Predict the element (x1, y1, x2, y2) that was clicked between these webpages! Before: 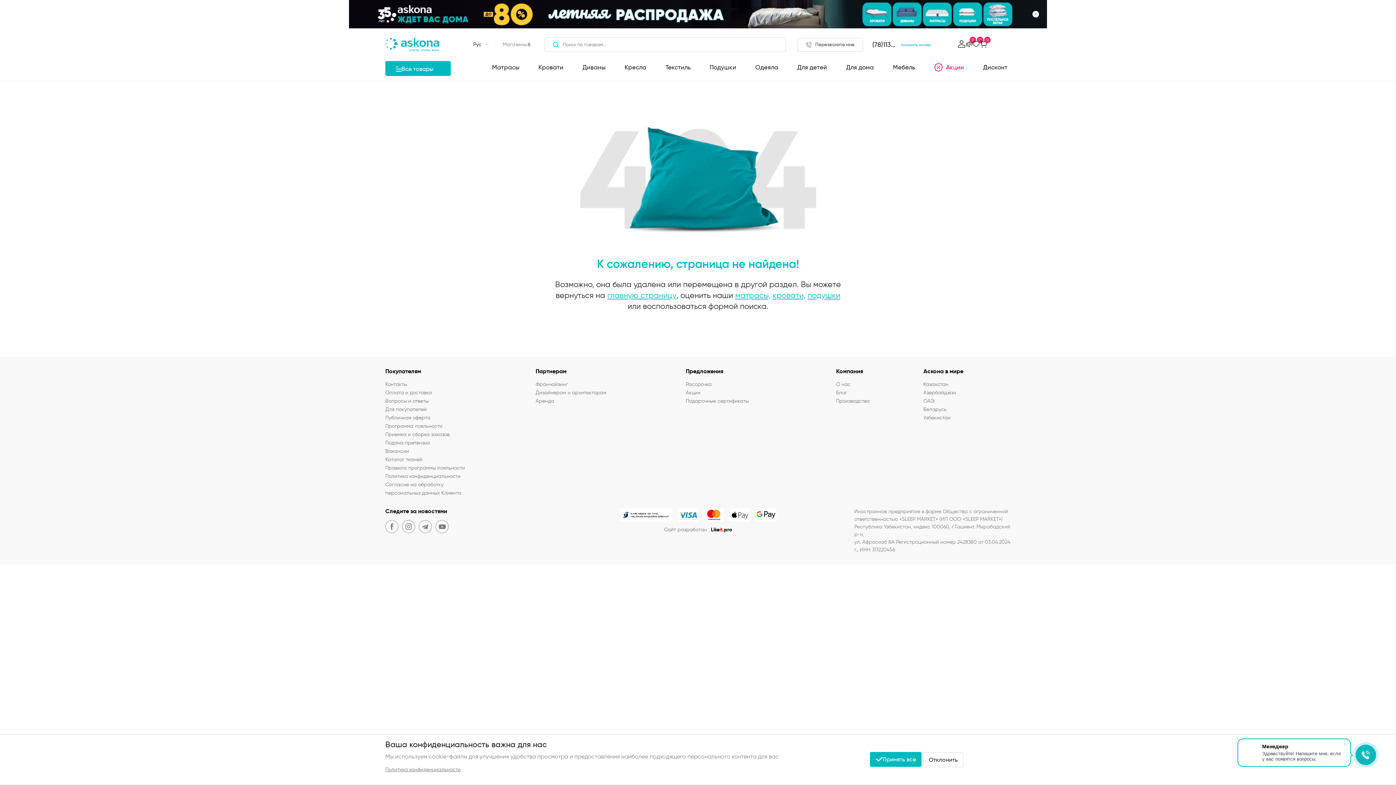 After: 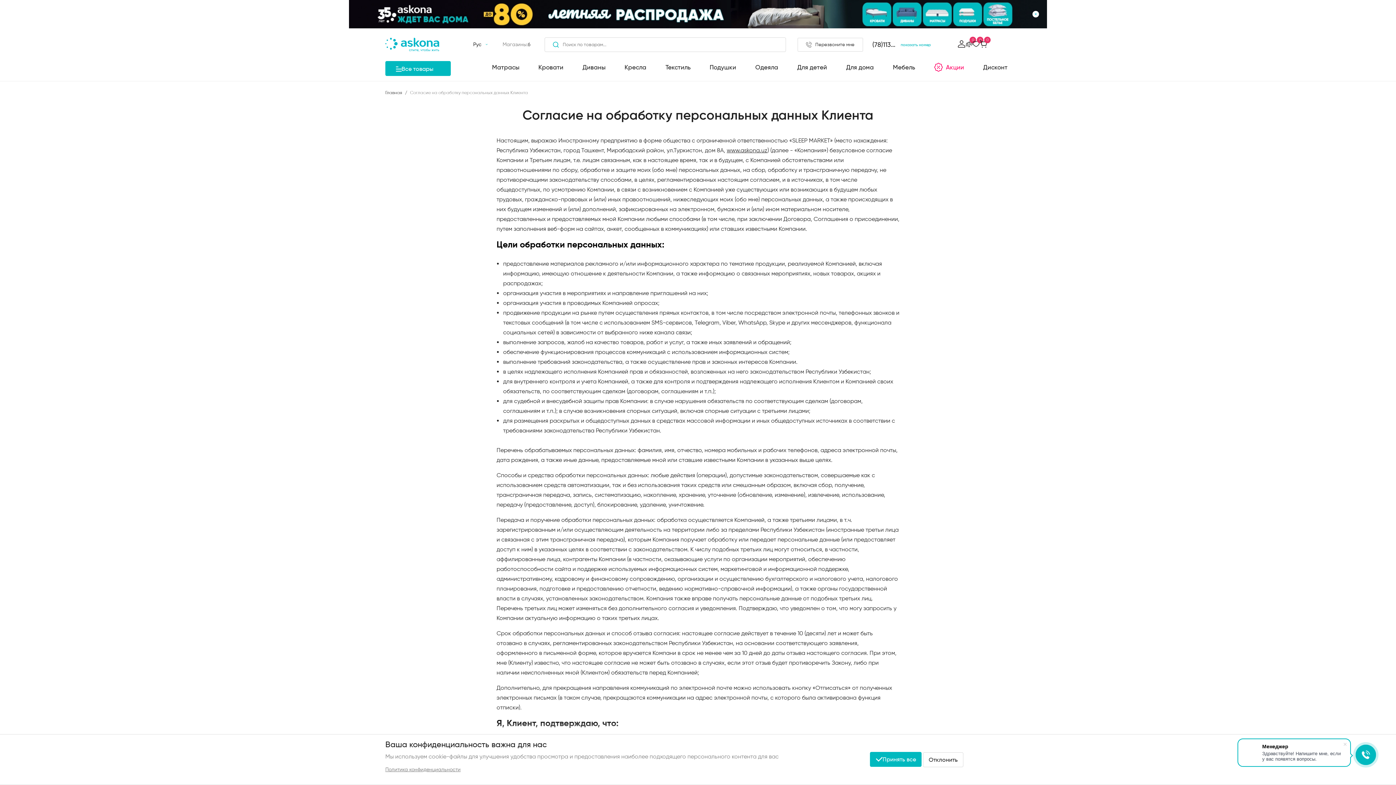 Action: bbox: (385, 480, 472, 497) label: Согласие на обработку персональных данных Клиента